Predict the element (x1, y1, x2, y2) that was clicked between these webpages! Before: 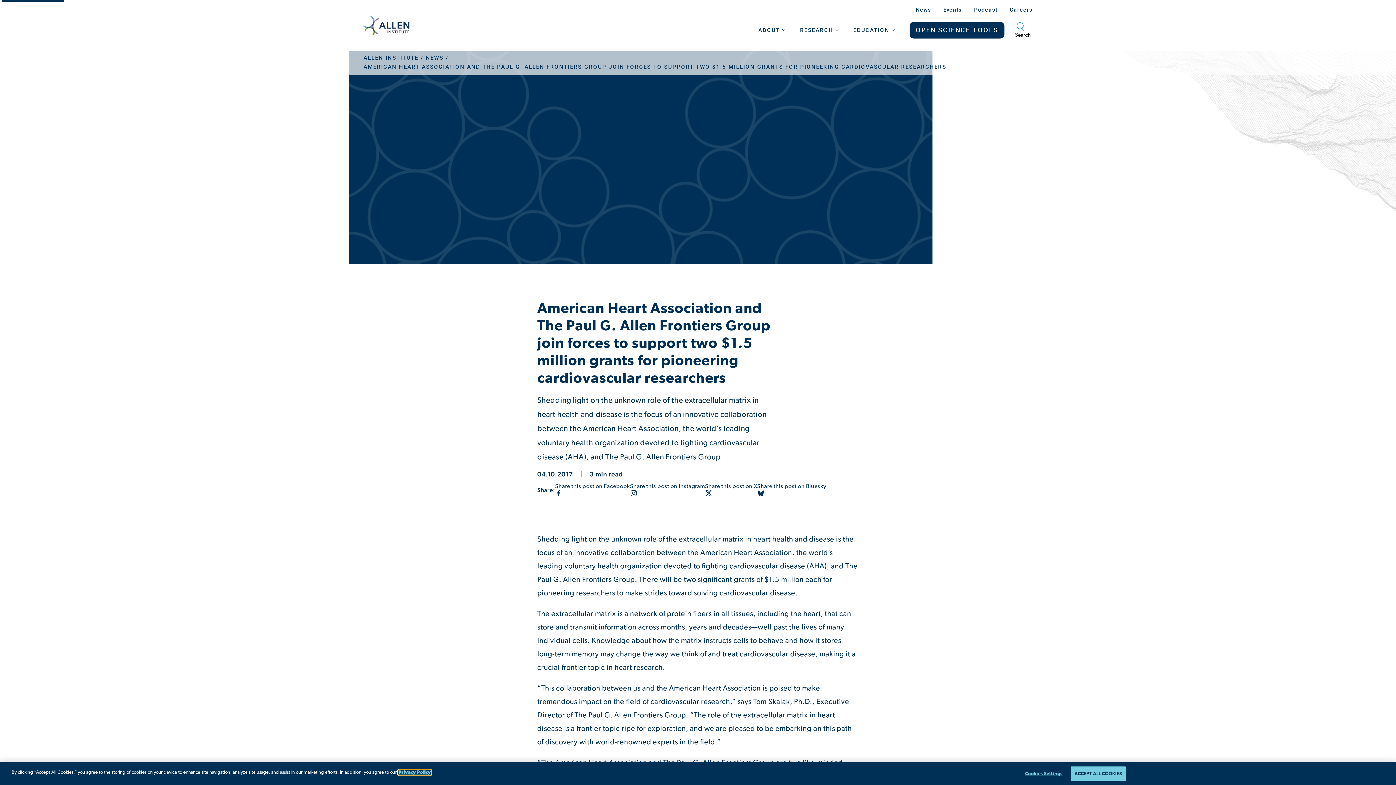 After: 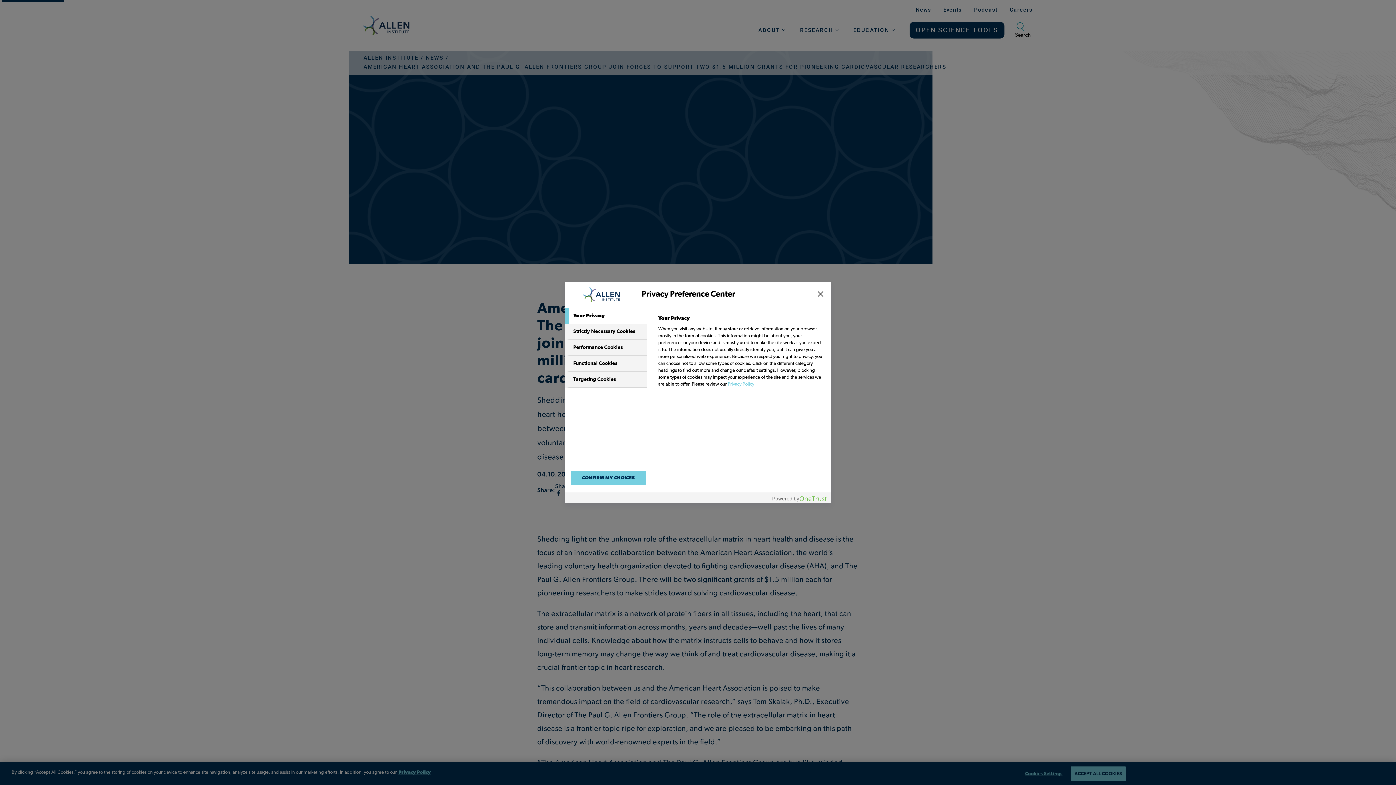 Action: label: Cookies Settings bbox: (1019, 767, 1064, 781)